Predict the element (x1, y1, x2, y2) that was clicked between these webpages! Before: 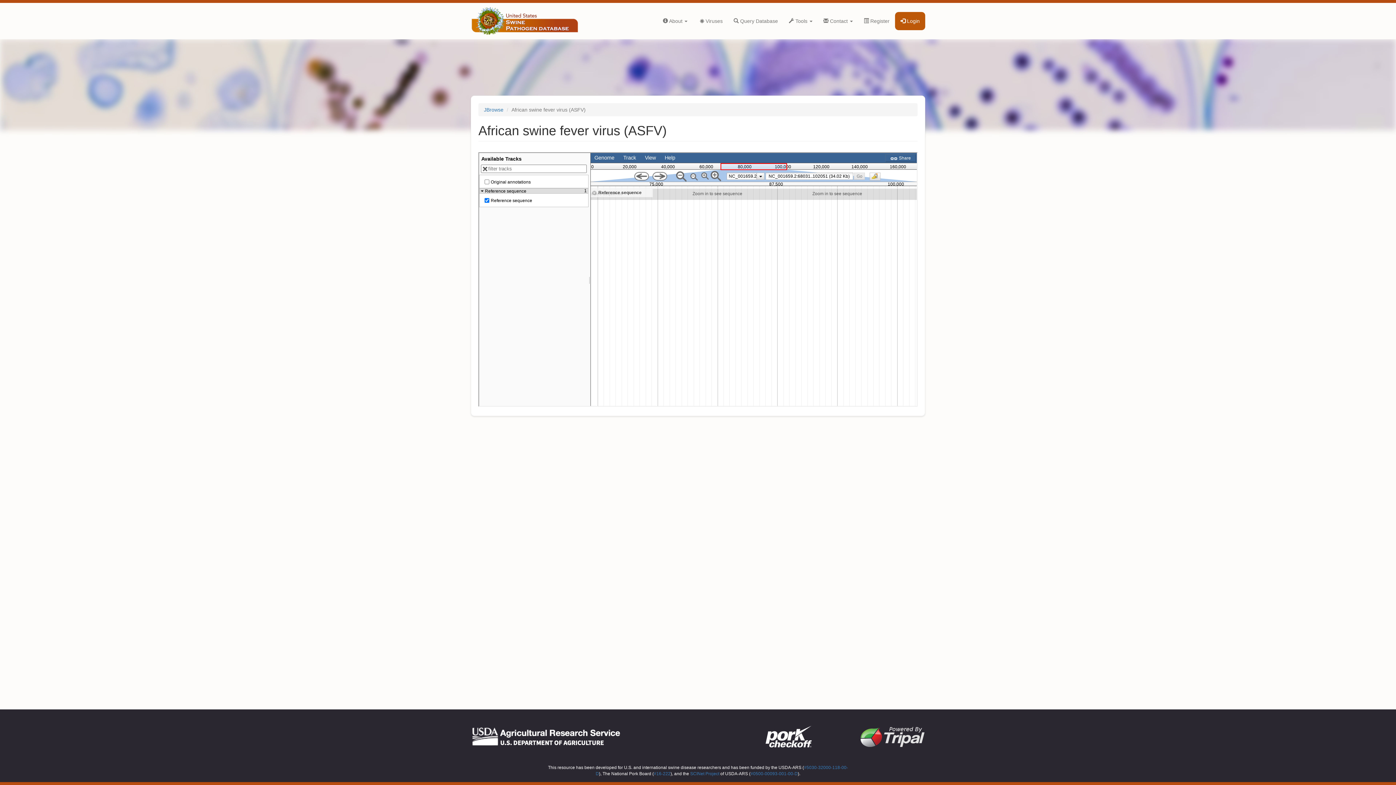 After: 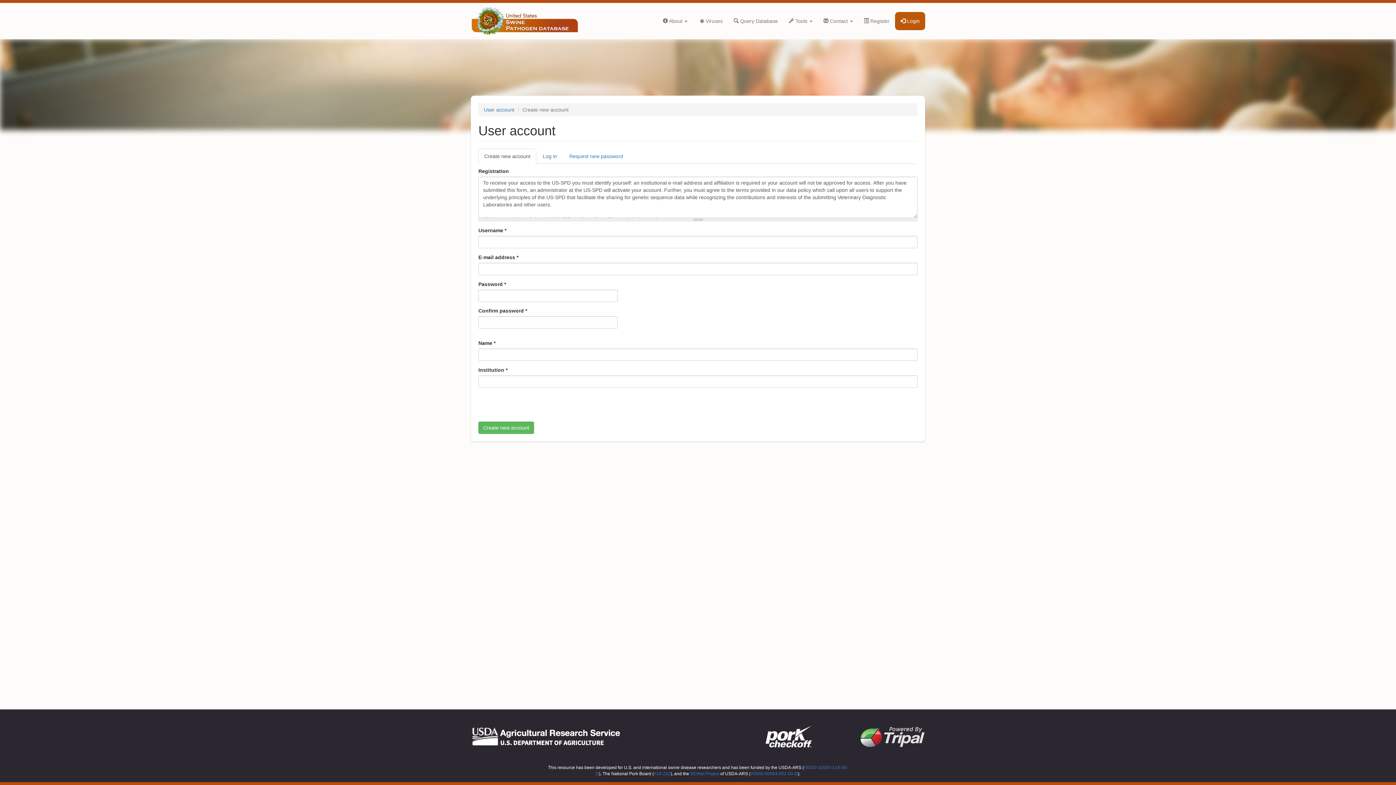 Action: label:  Register bbox: (858, 12, 895, 30)